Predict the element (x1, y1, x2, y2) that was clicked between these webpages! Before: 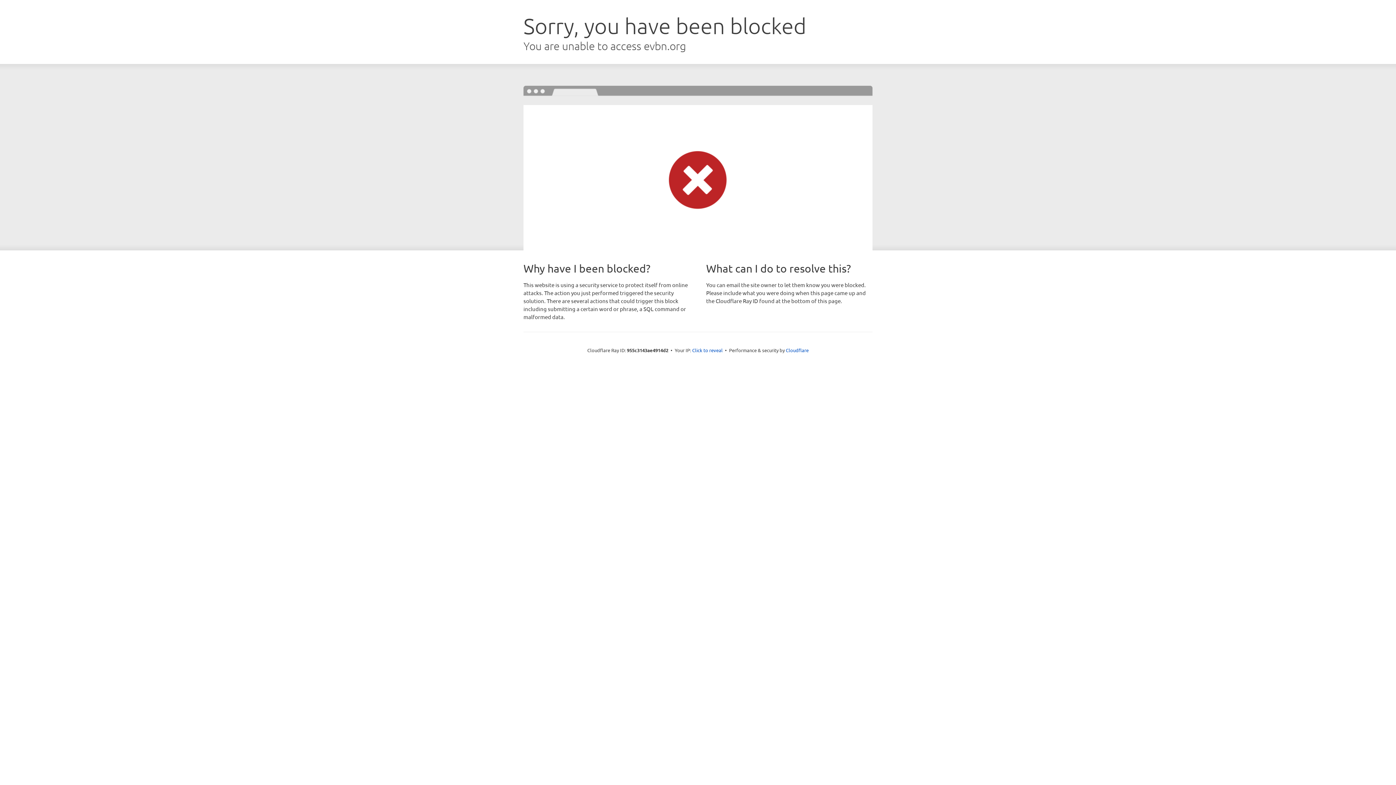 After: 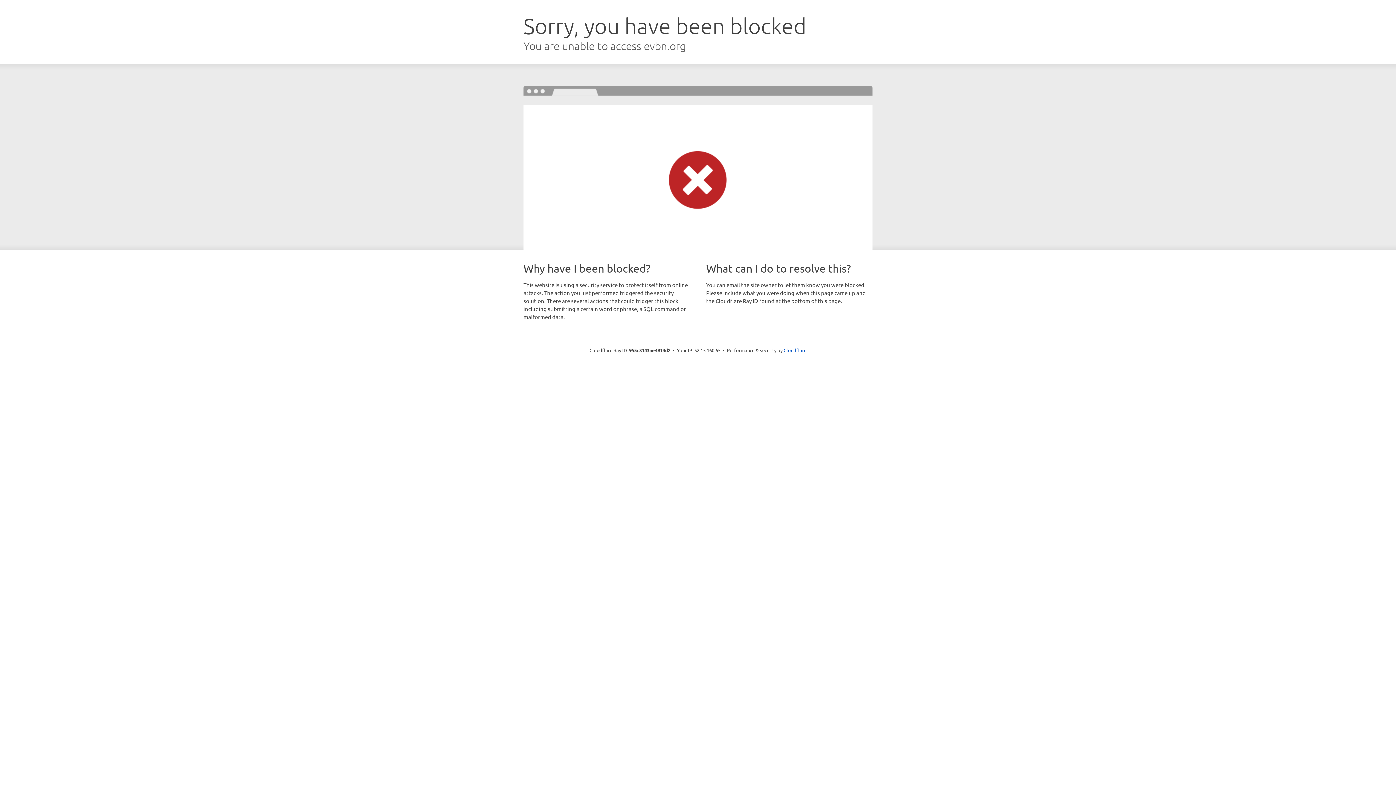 Action: label: Click to reveal bbox: (692, 346, 722, 353)